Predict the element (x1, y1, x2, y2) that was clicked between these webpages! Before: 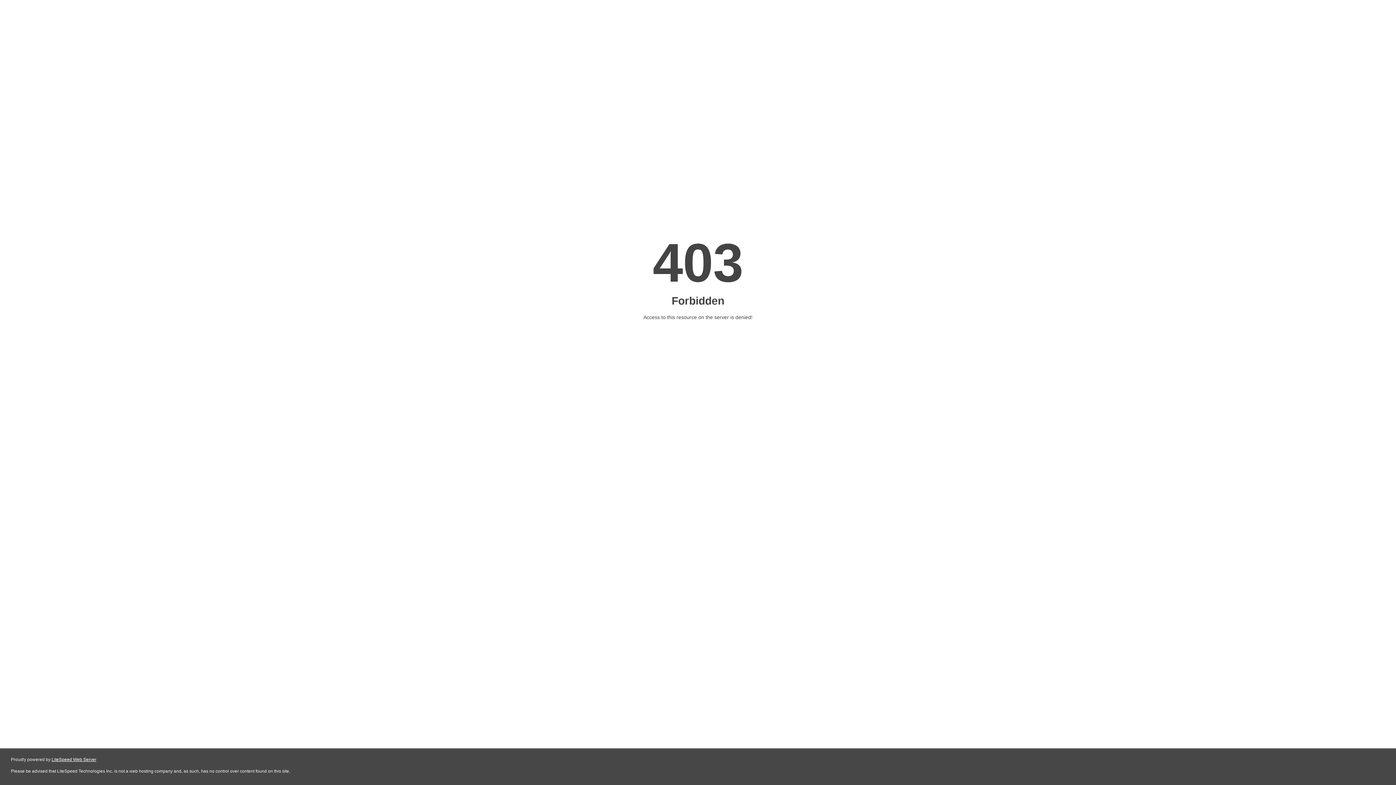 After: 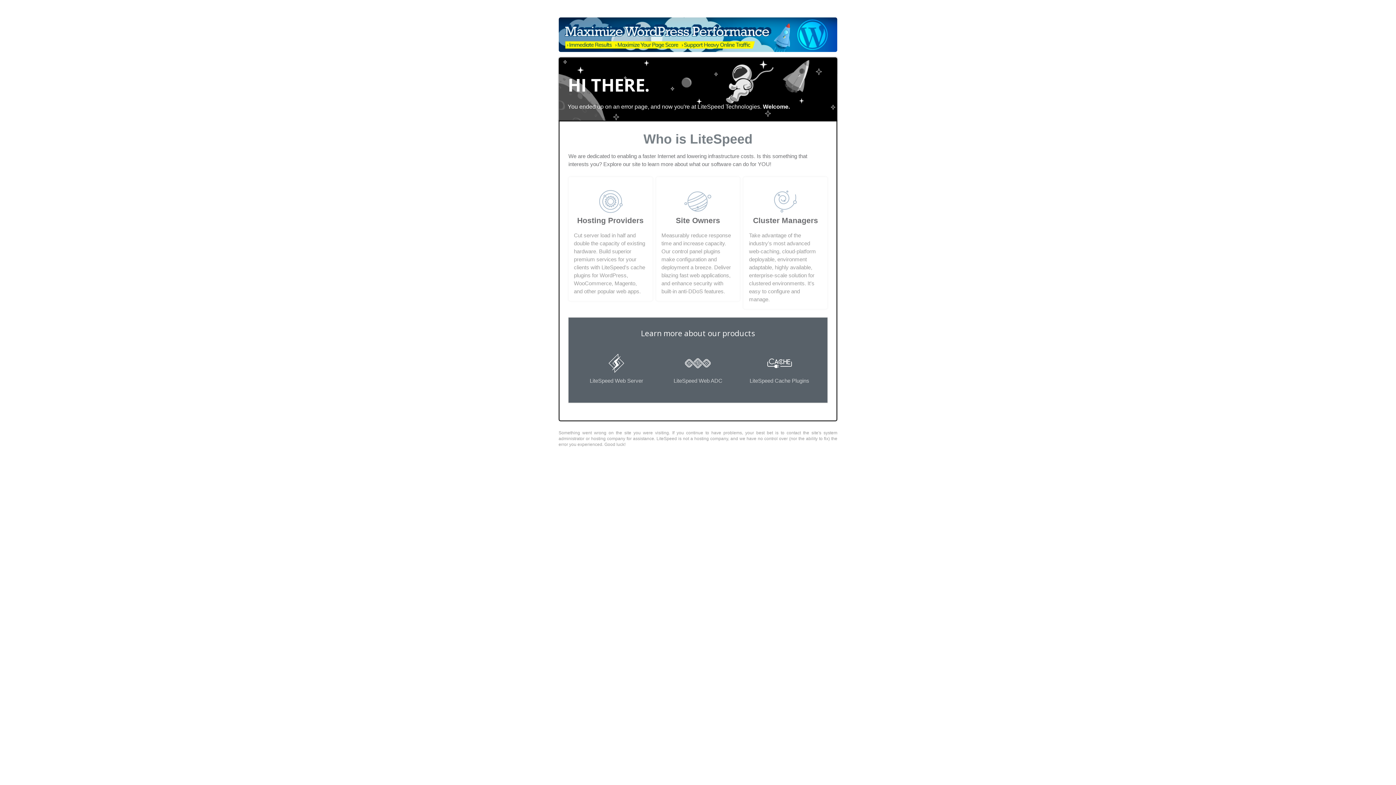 Action: label: LiteSpeed Web Server bbox: (51, 757, 96, 762)